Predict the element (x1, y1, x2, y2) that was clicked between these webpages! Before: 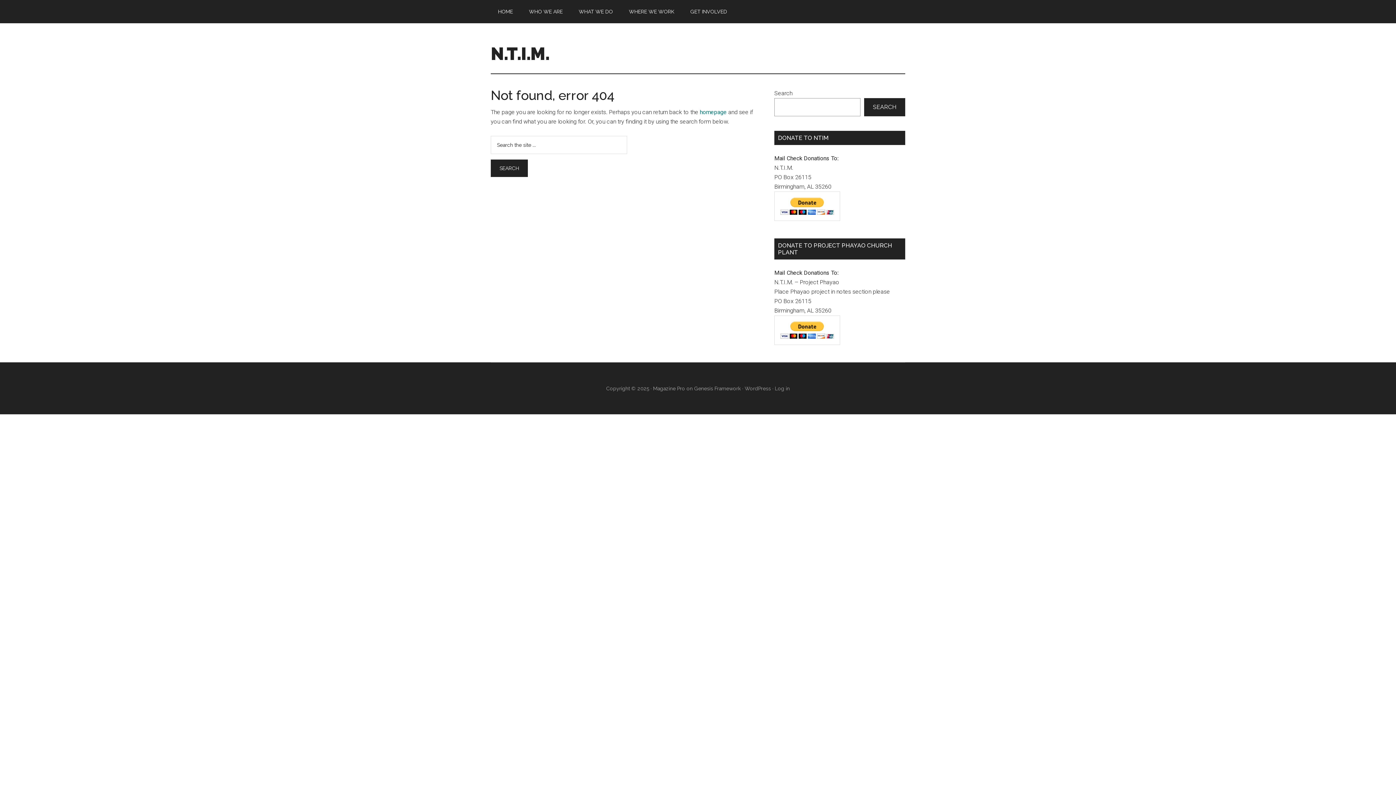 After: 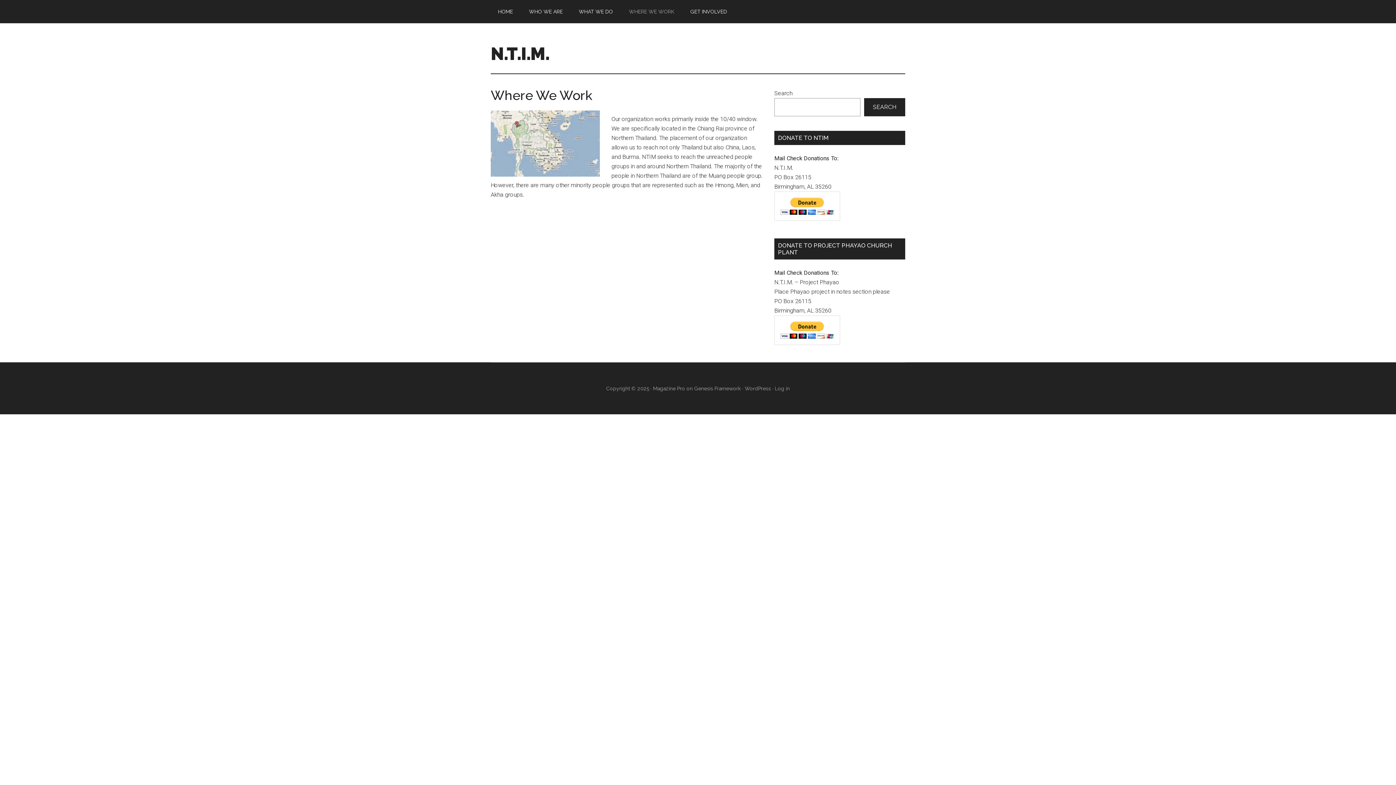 Action: label: WHERE WE WORK bbox: (621, 0, 681, 23)